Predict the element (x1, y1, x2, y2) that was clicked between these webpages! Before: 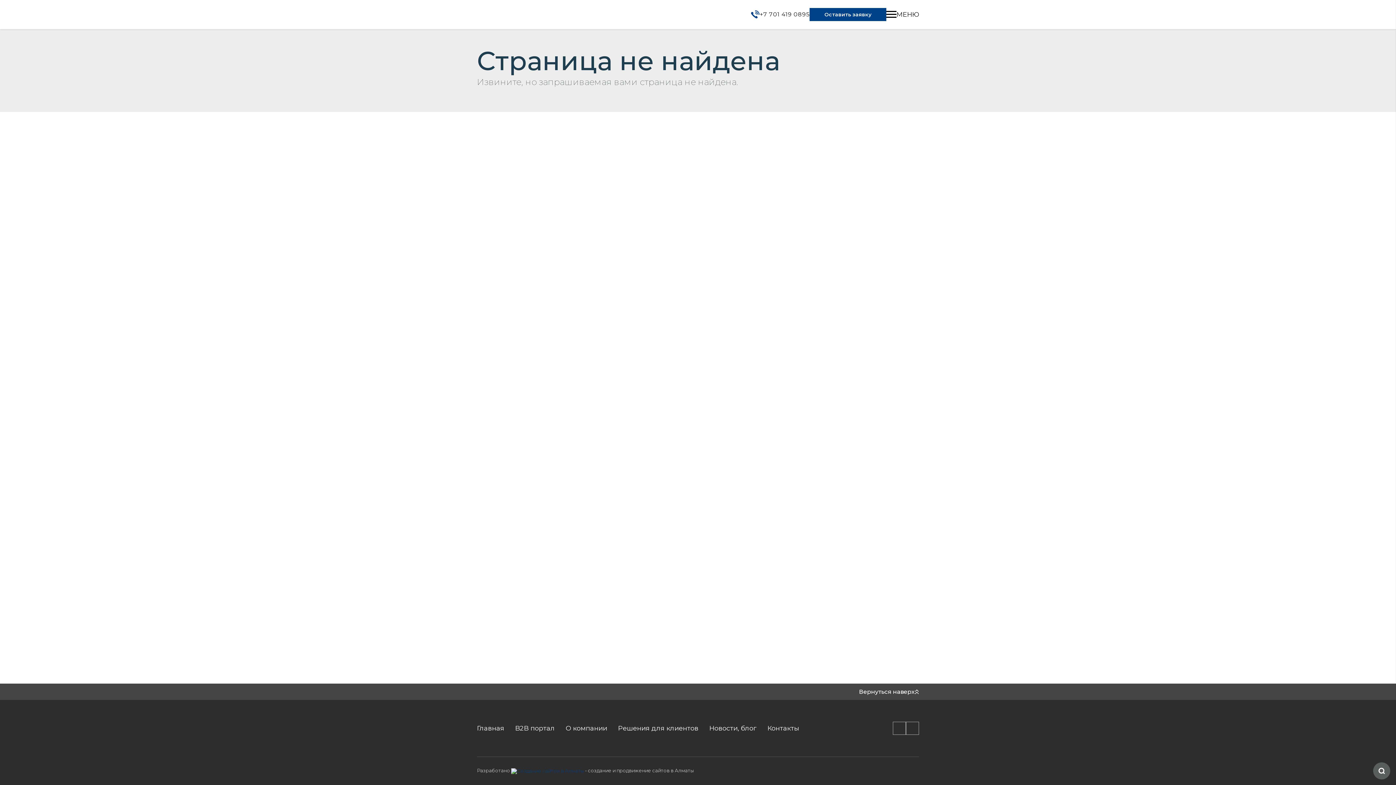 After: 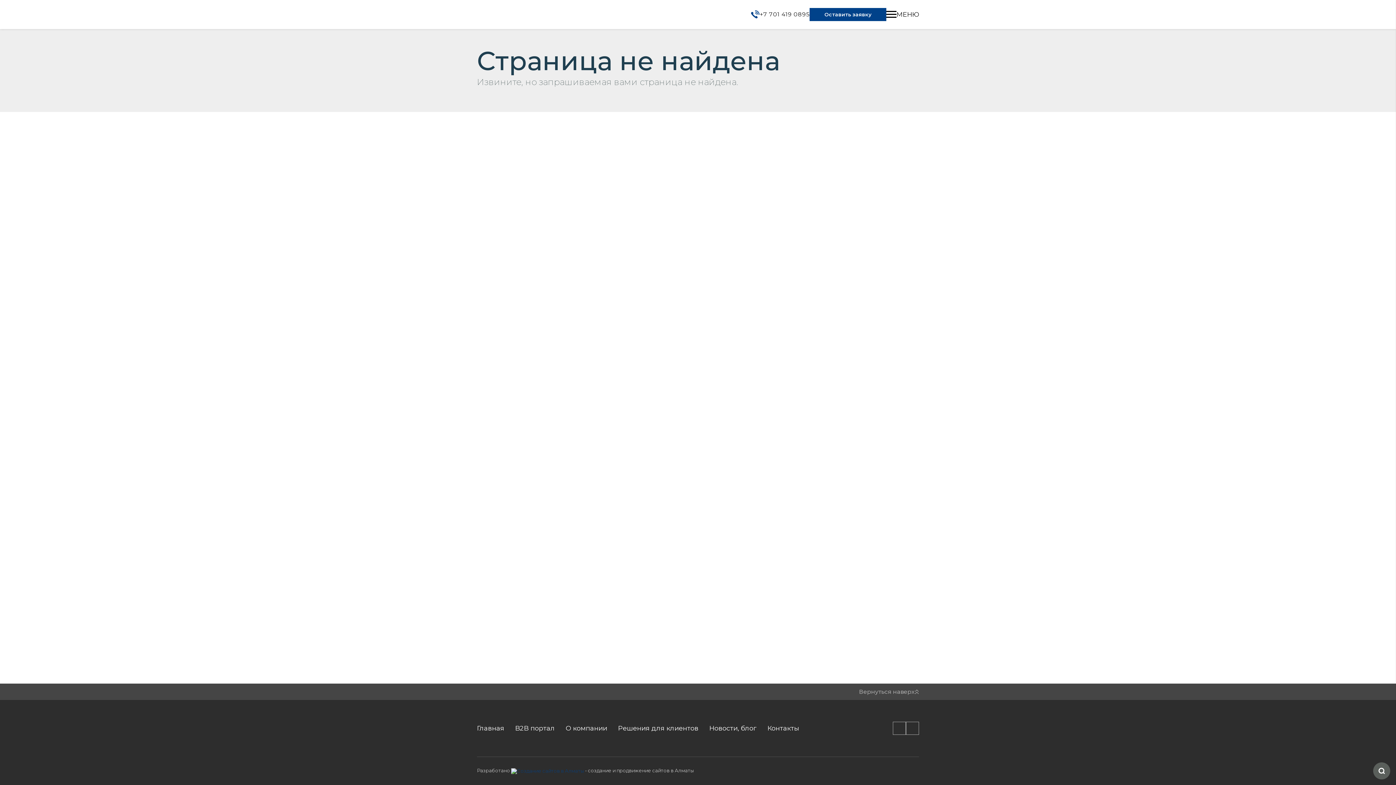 Action: label: Вернуться наверх bbox: (477, 684, 919, 700)